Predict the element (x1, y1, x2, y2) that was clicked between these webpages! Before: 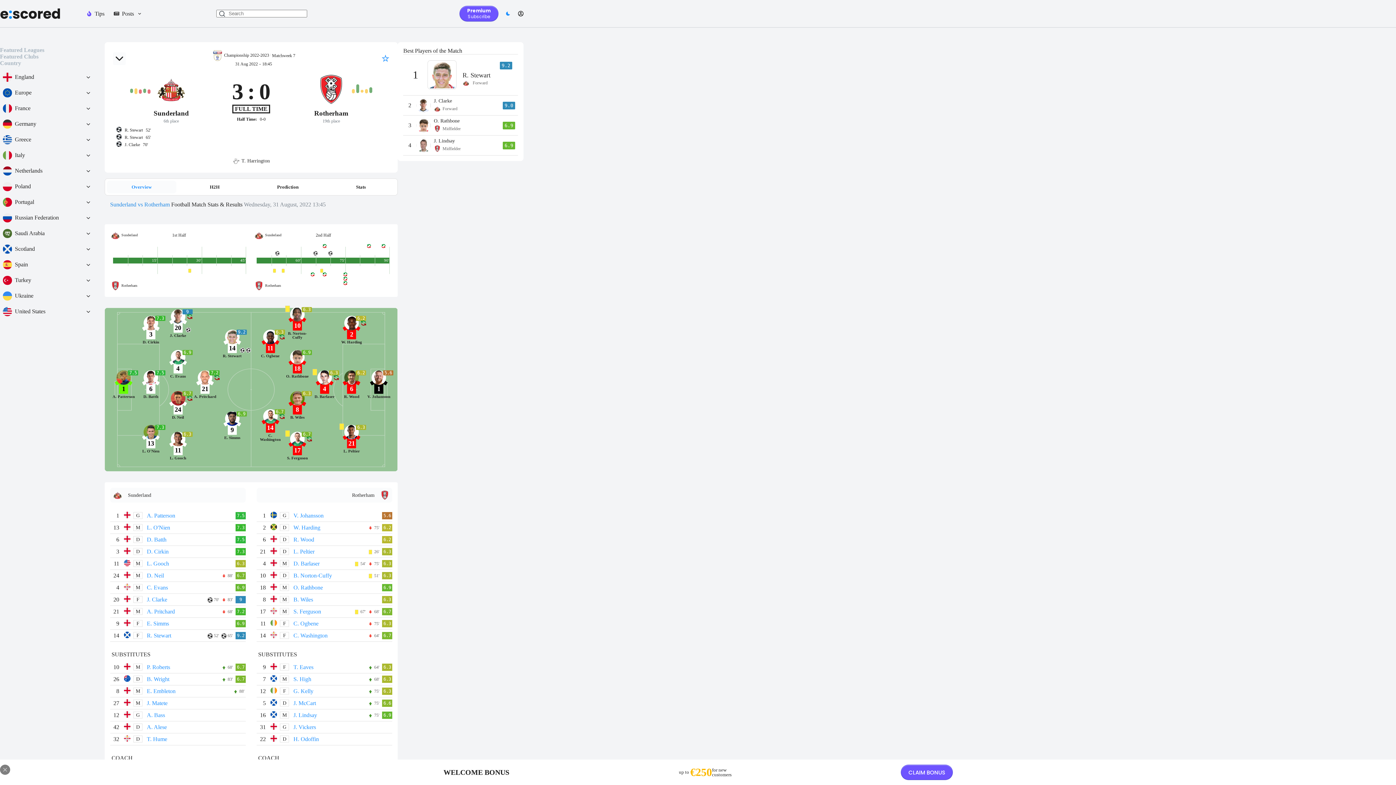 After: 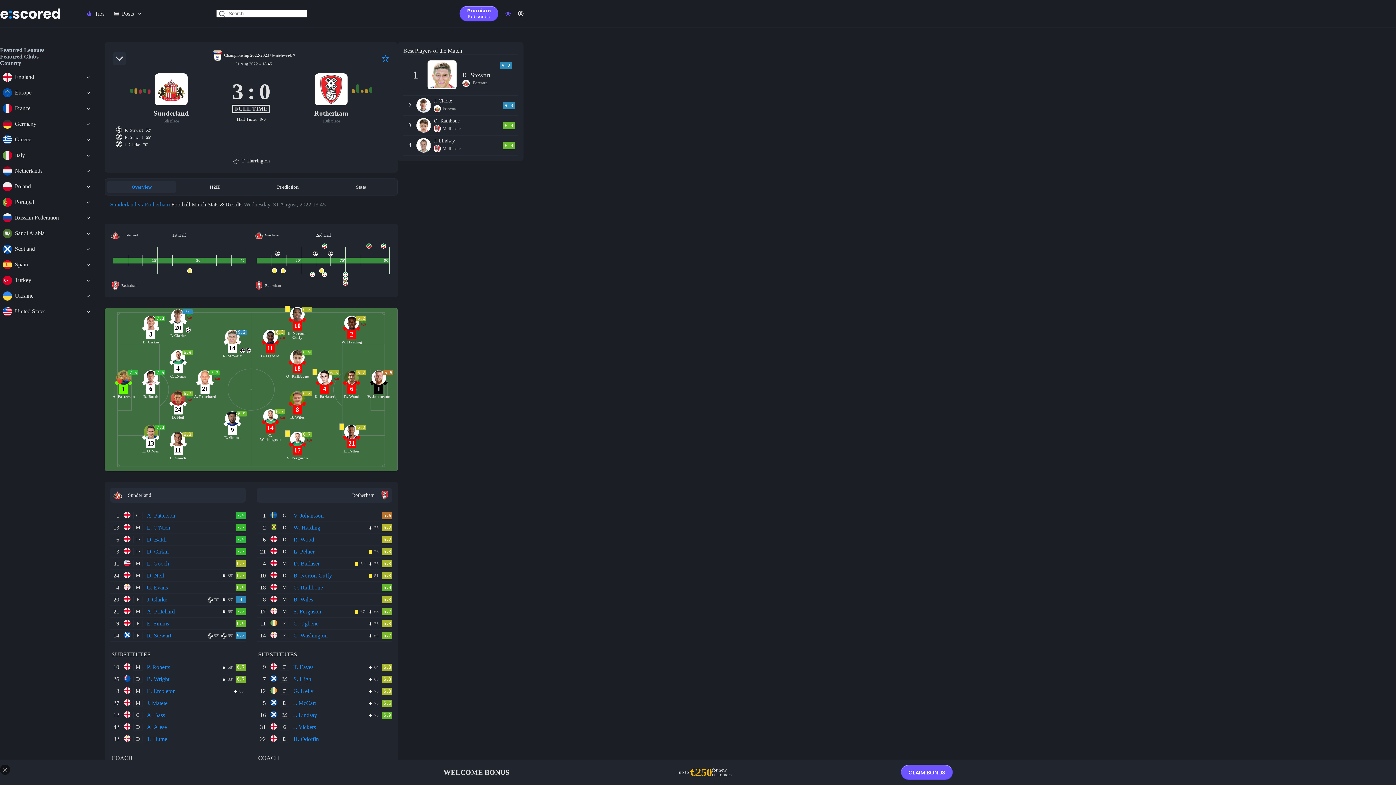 Action: label: Color mode switch bbox: (505, 10, 510, 16)